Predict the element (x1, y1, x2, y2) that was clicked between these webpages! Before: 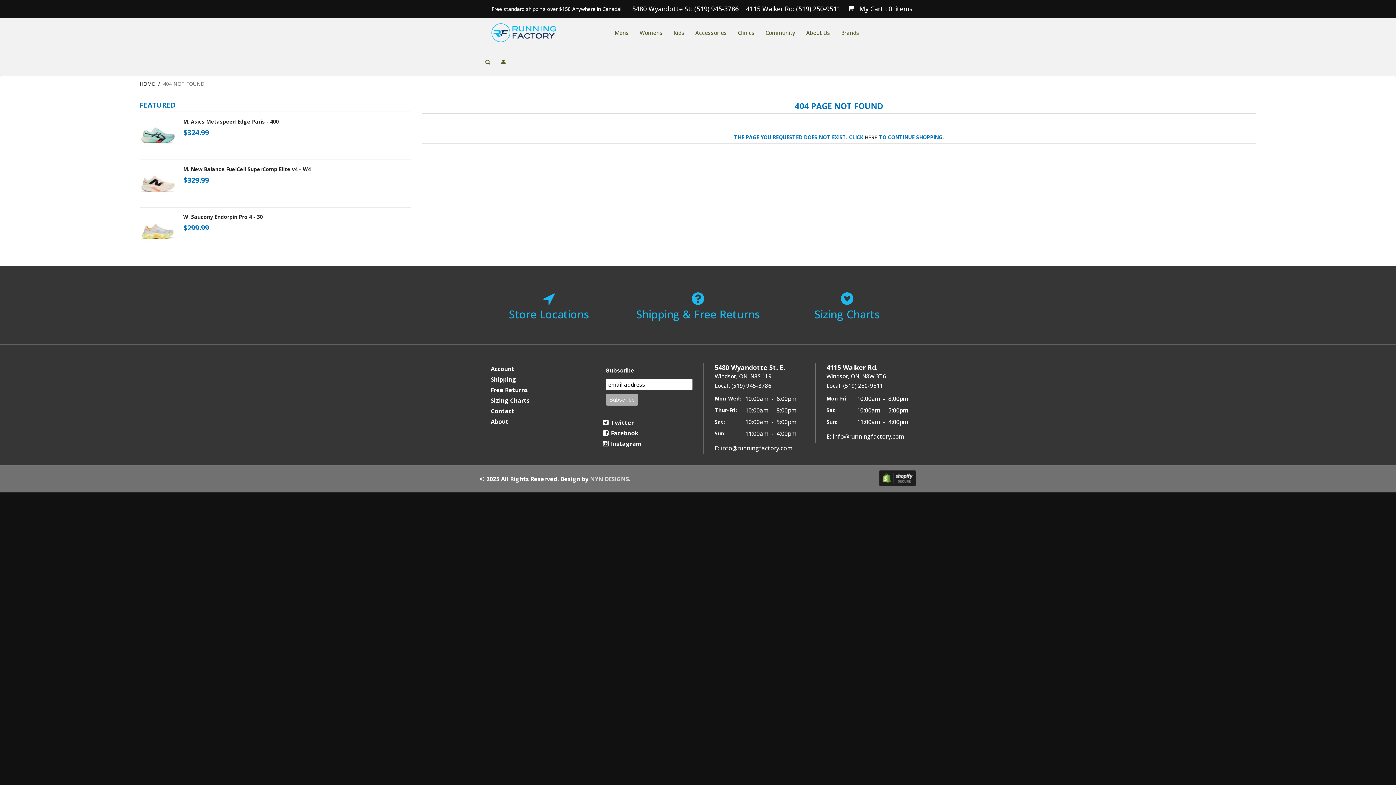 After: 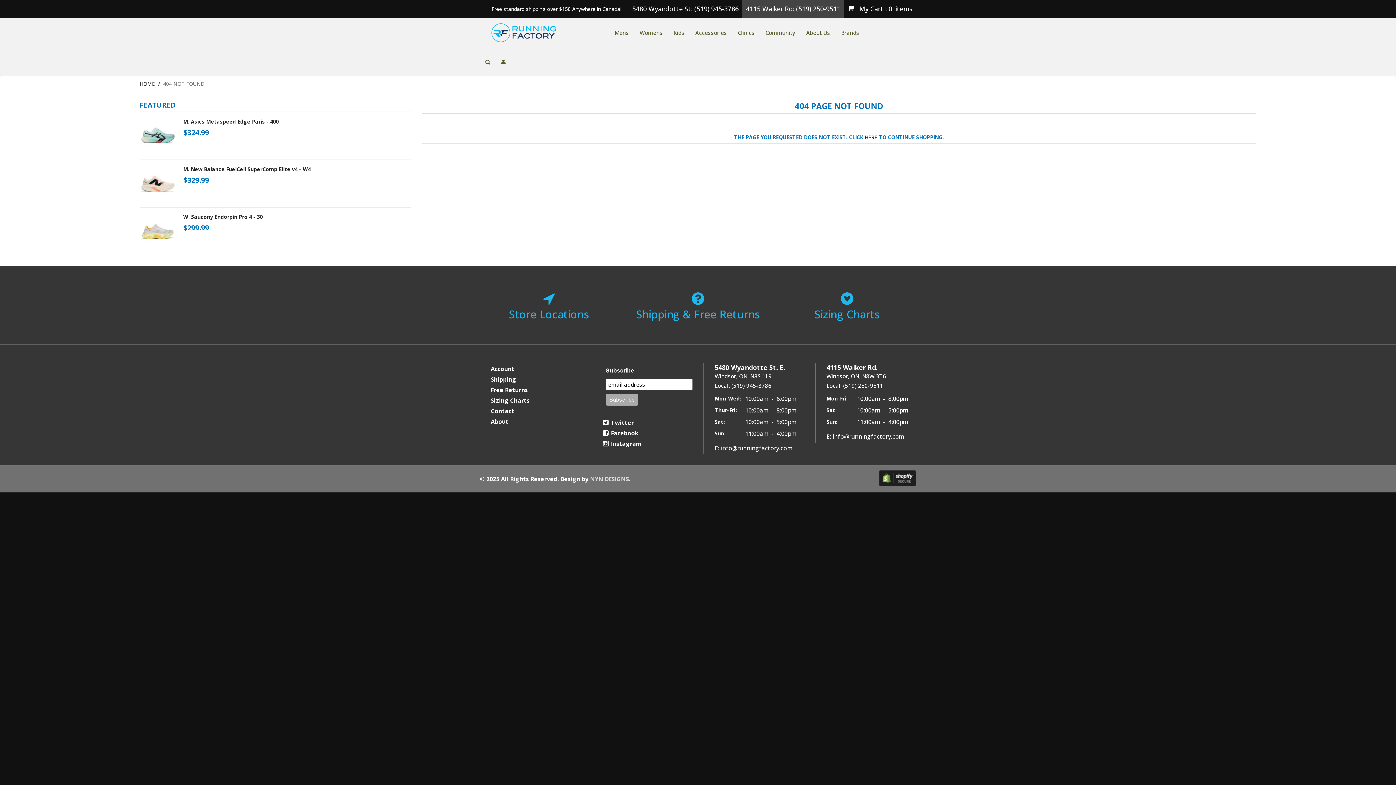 Action: bbox: (742, 0, 844, 18) label: 4115 Walker Rd: (519) 250-9511